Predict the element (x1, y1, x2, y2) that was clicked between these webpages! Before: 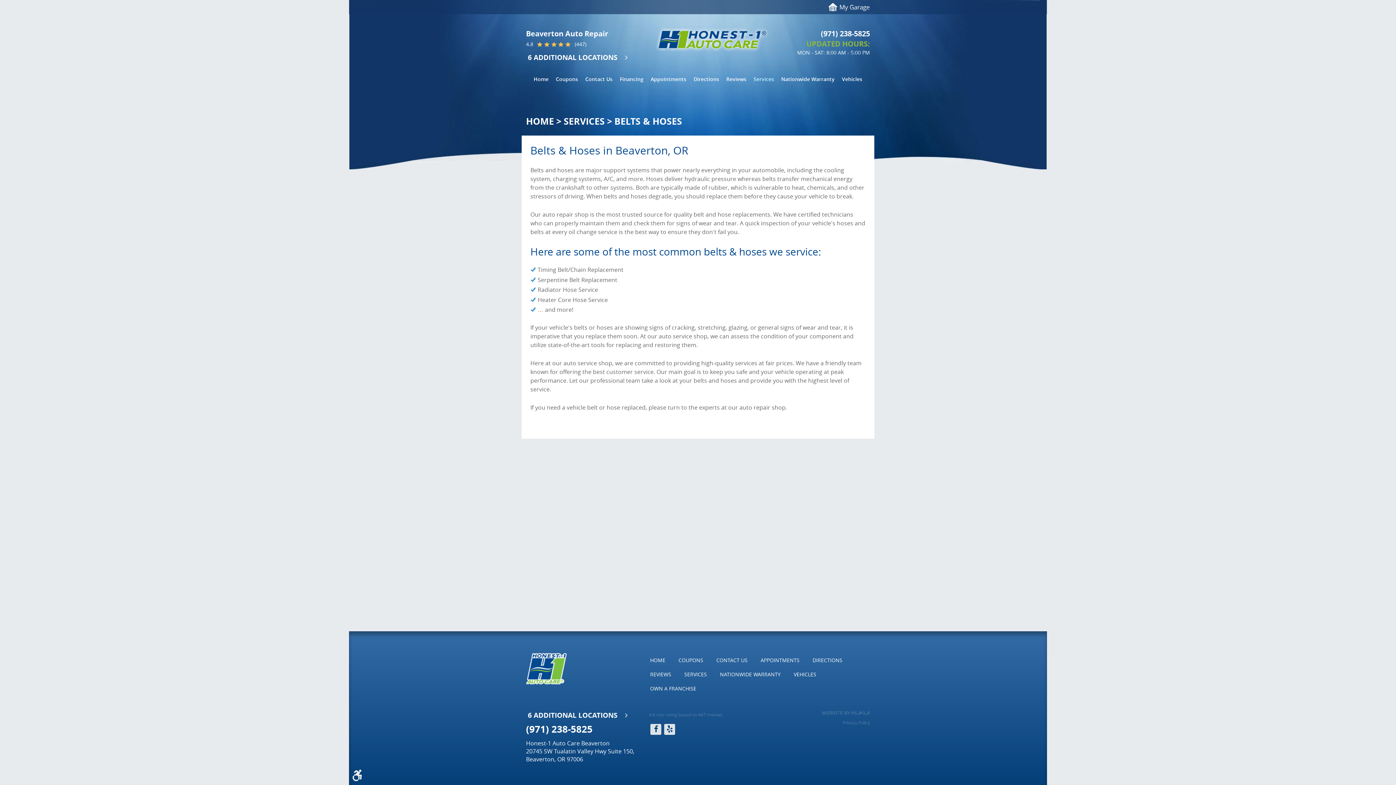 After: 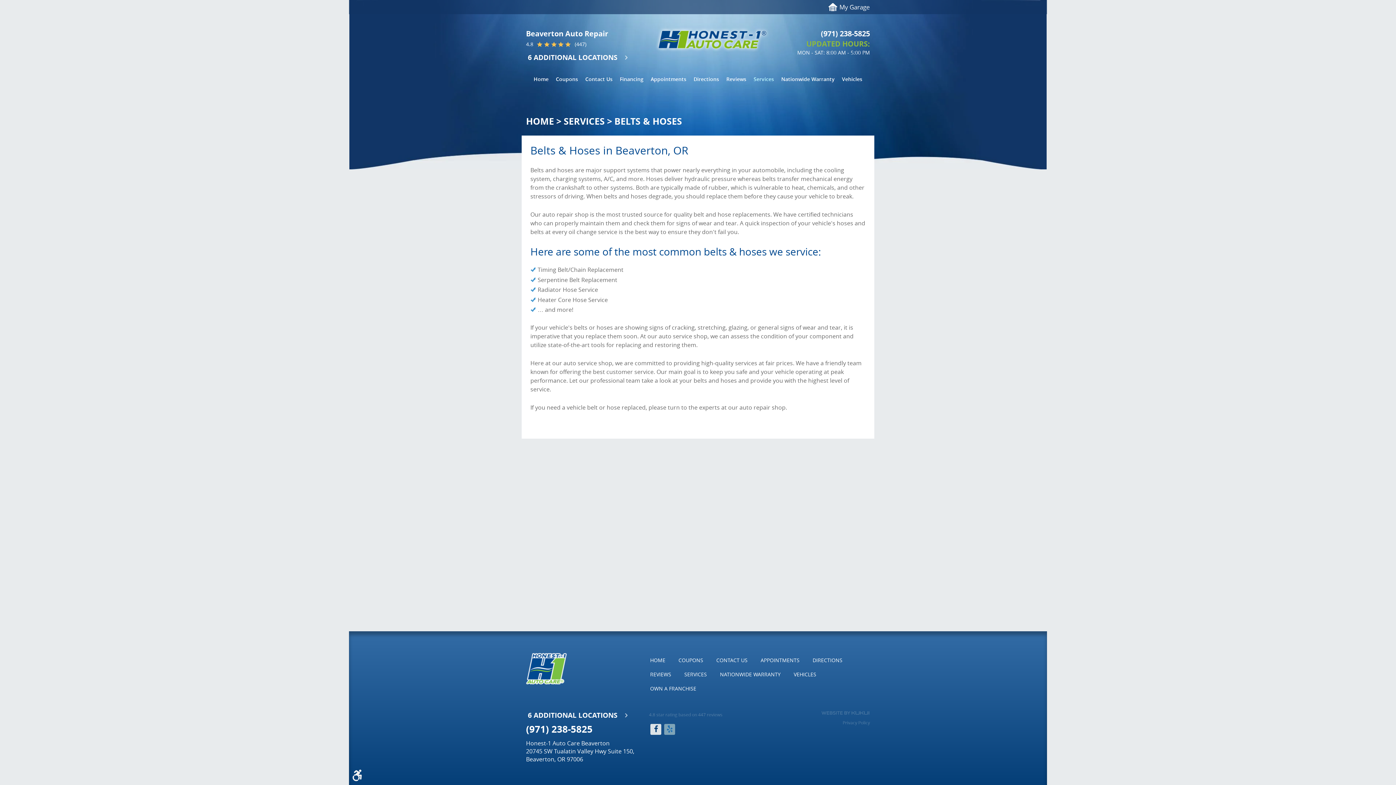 Action: label: Yelp bbox: (664, 724, 675, 735)